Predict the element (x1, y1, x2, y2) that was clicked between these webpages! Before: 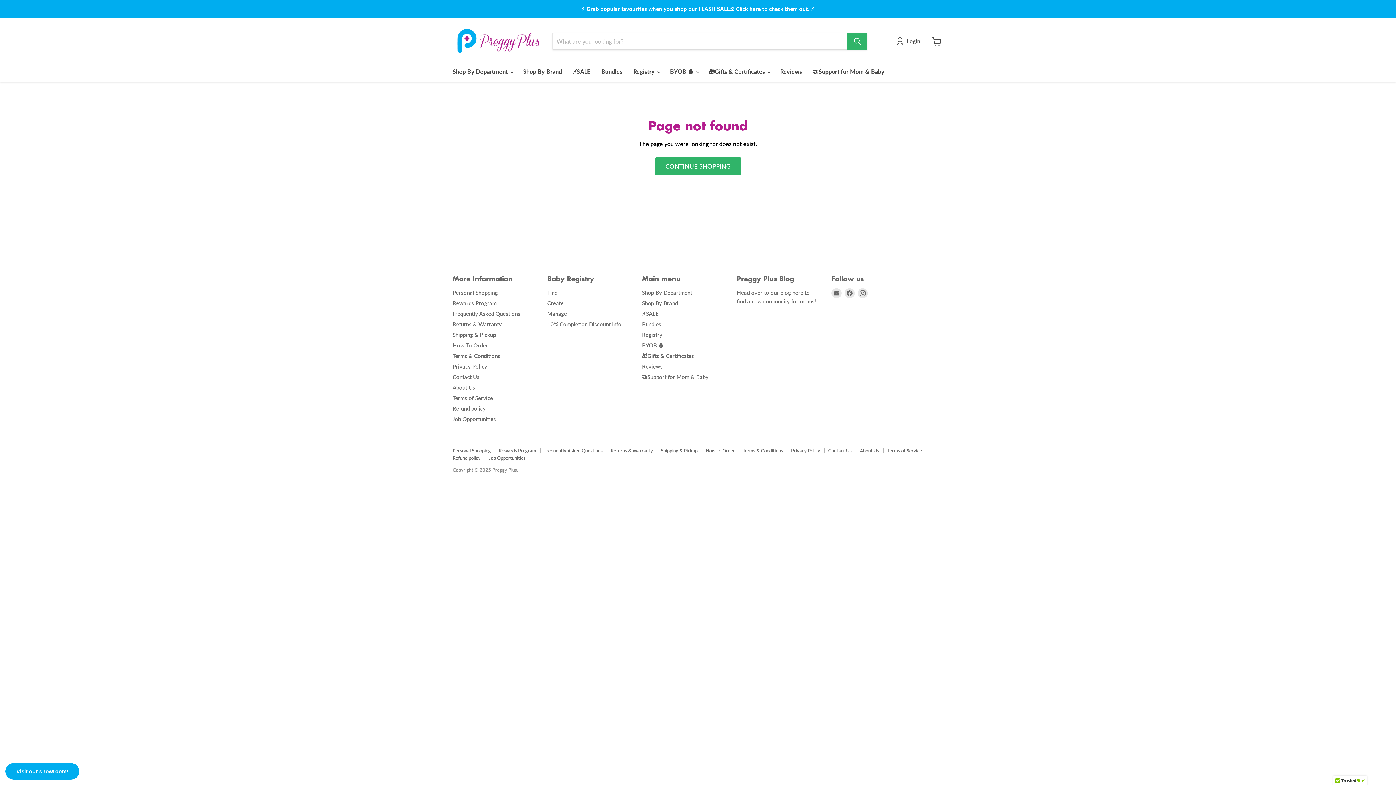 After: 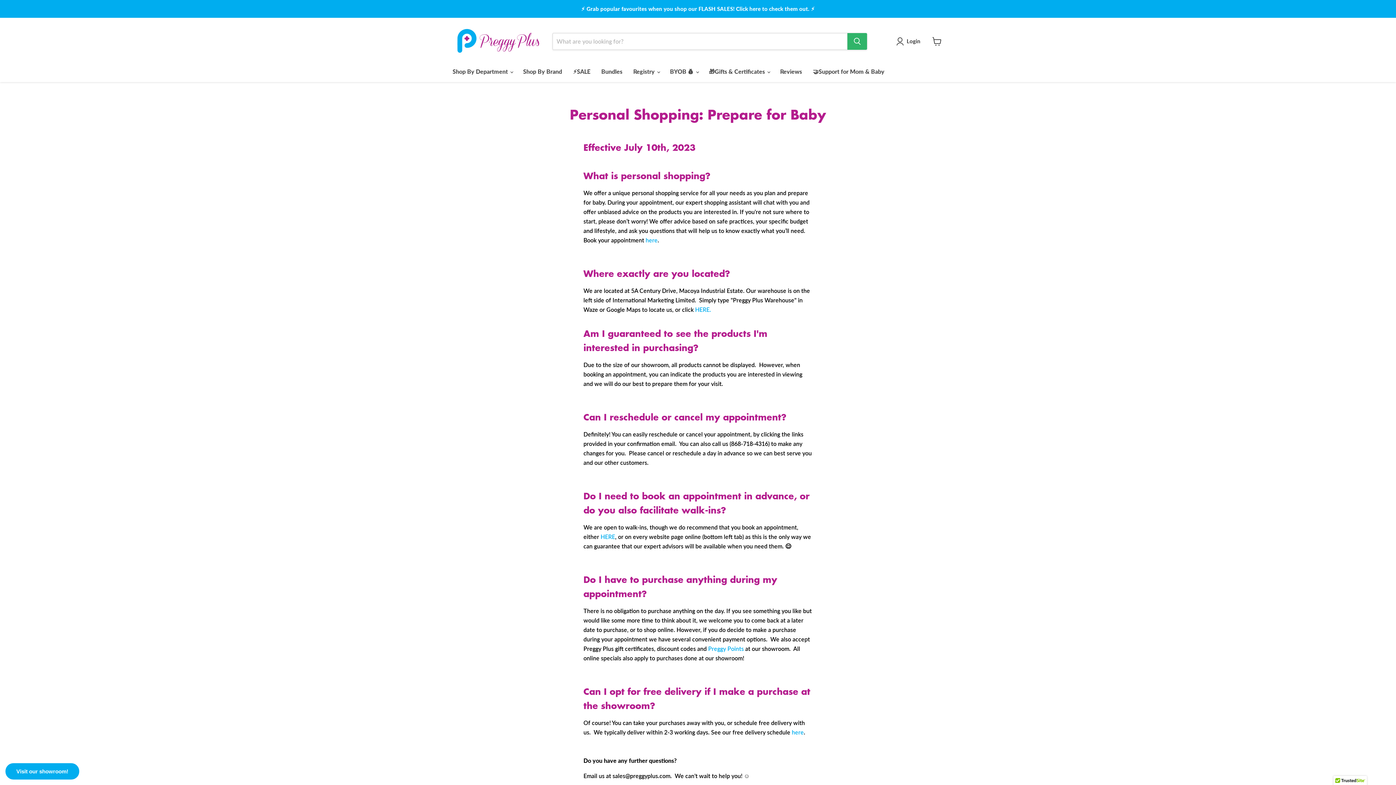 Action: label: Personal Shopping bbox: (452, 289, 497, 295)